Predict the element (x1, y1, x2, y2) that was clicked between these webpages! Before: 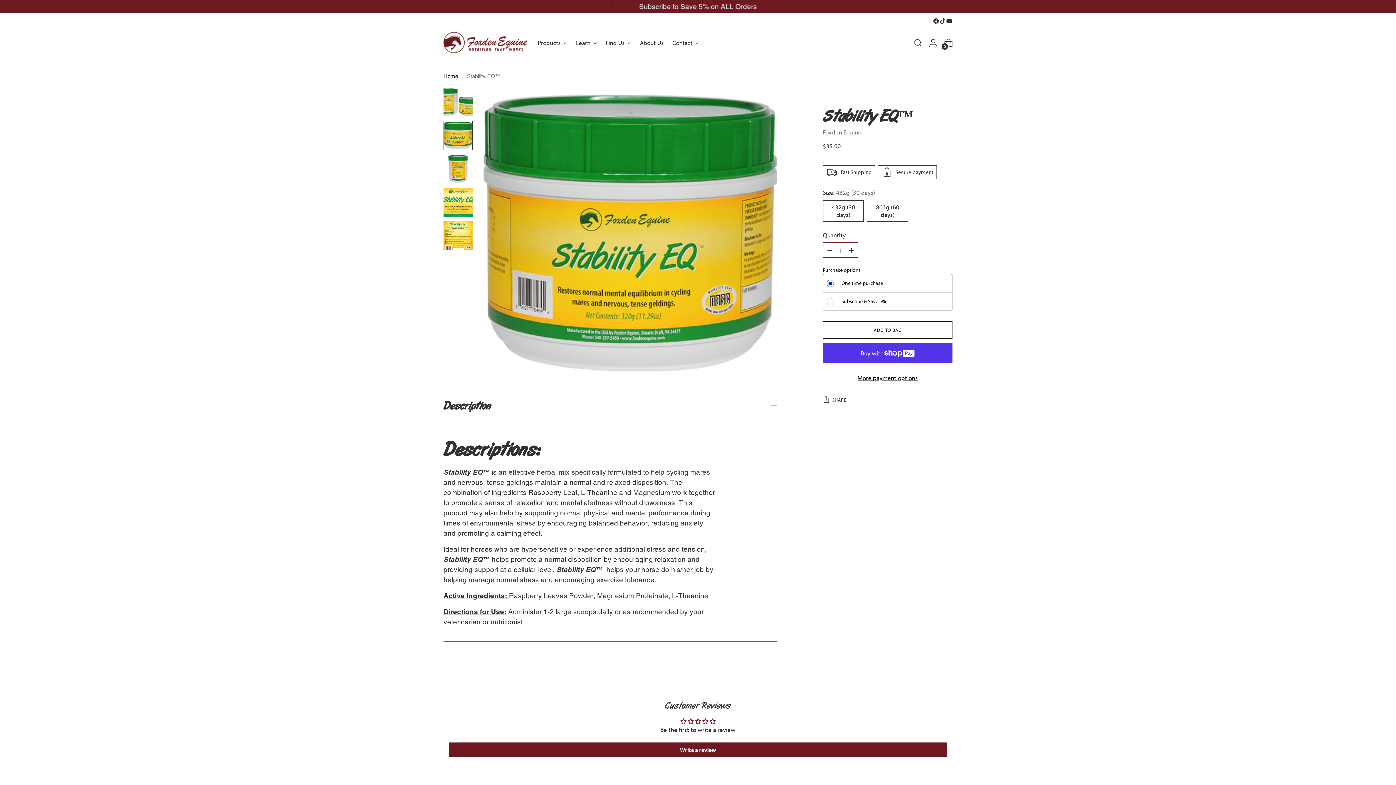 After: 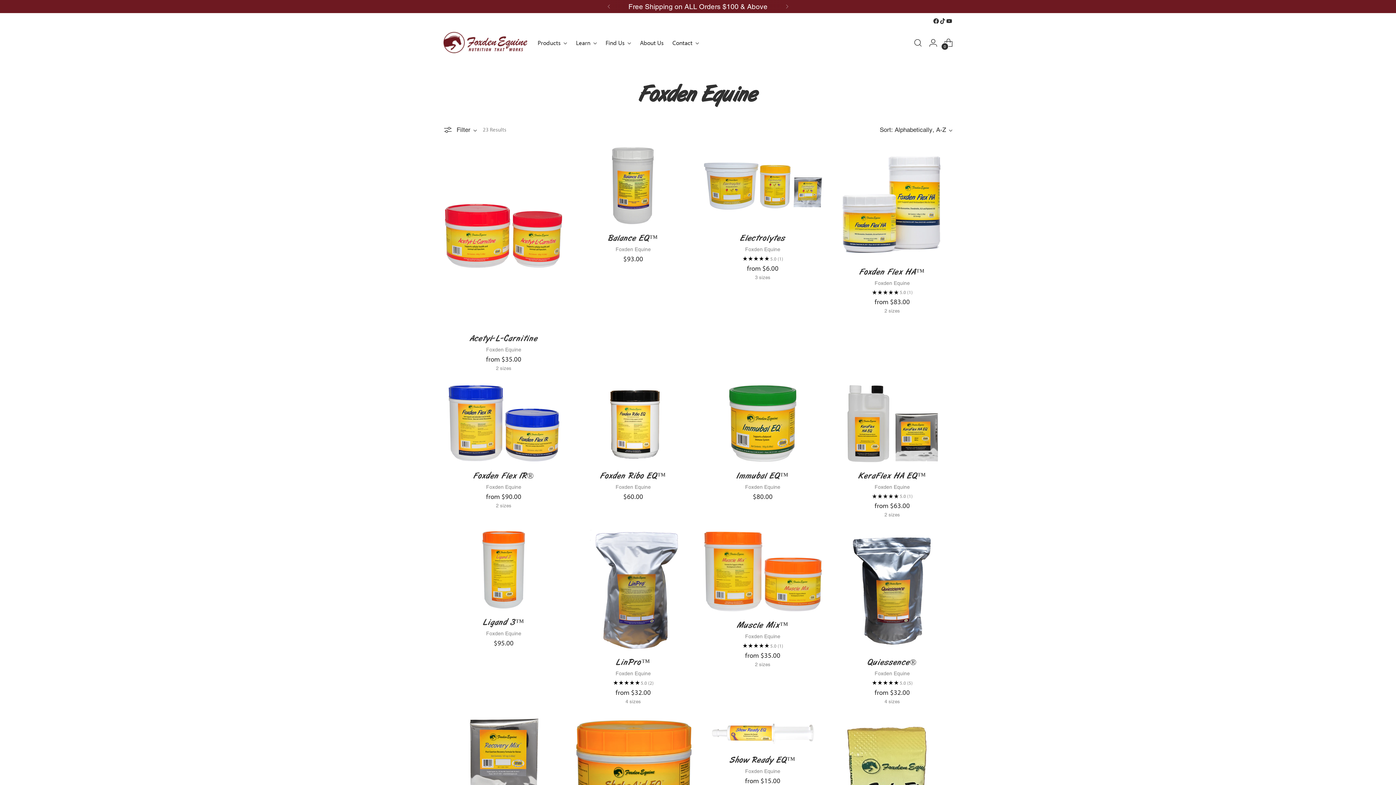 Action: bbox: (823, 128, 861, 136) label: Foxden Equine